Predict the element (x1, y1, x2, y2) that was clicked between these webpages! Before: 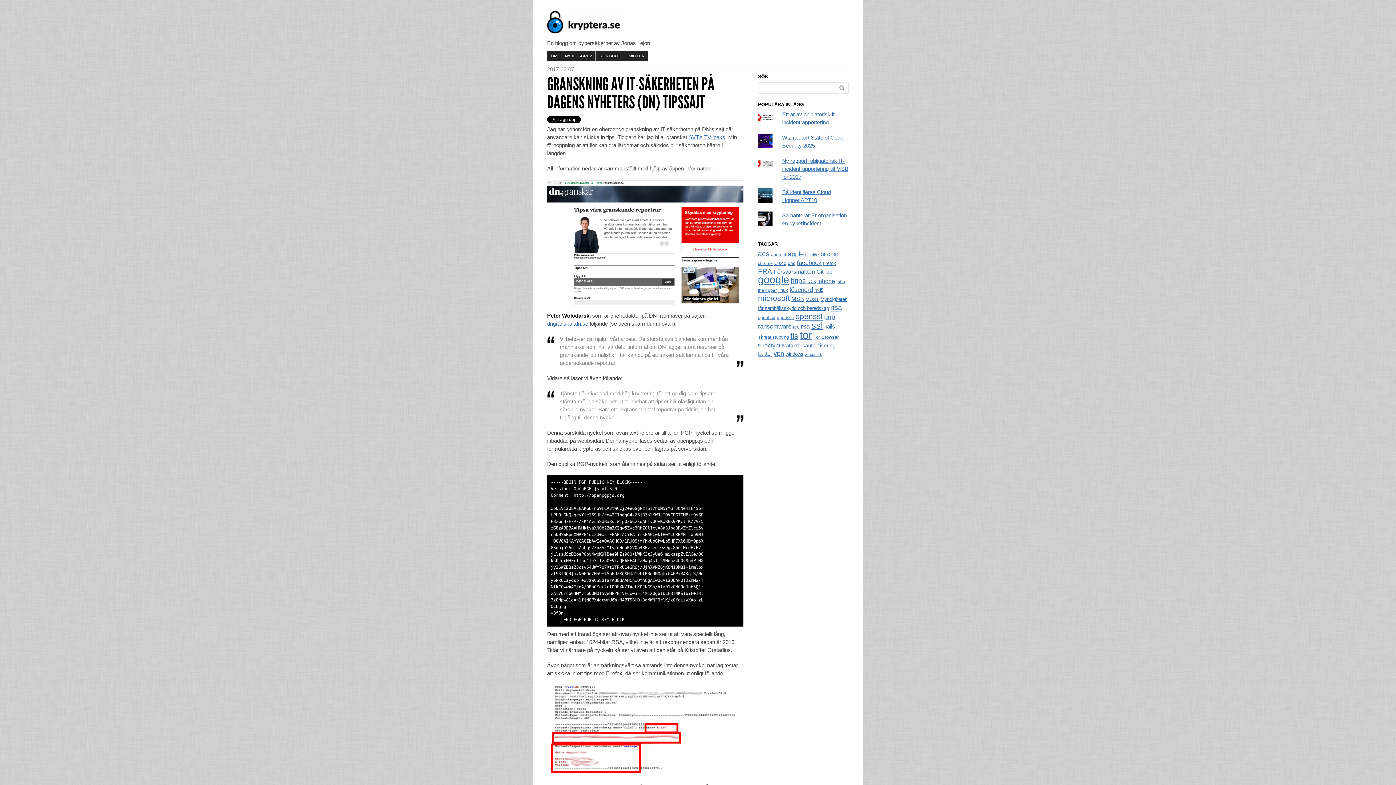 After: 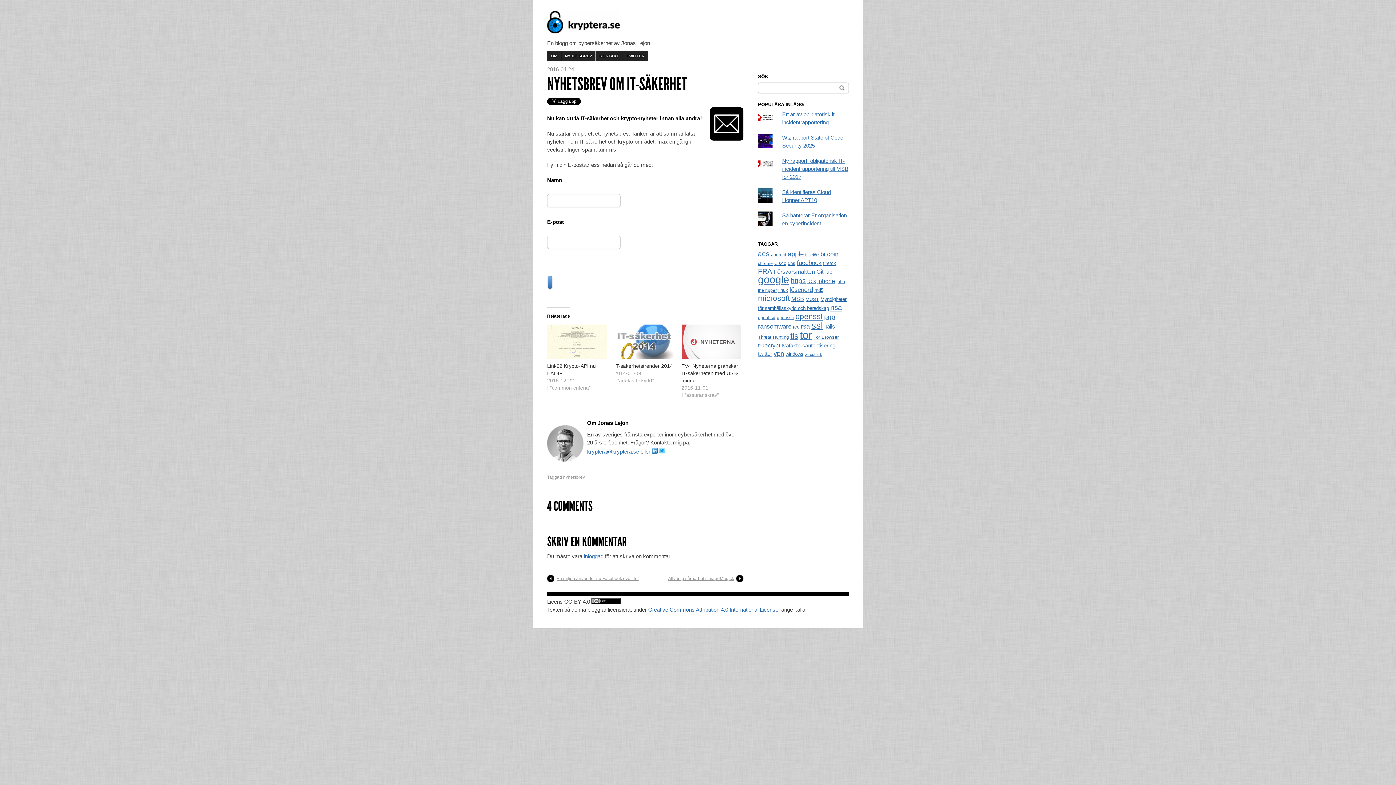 Action: bbox: (561, 50, 595, 61) label: NYHETSBREV